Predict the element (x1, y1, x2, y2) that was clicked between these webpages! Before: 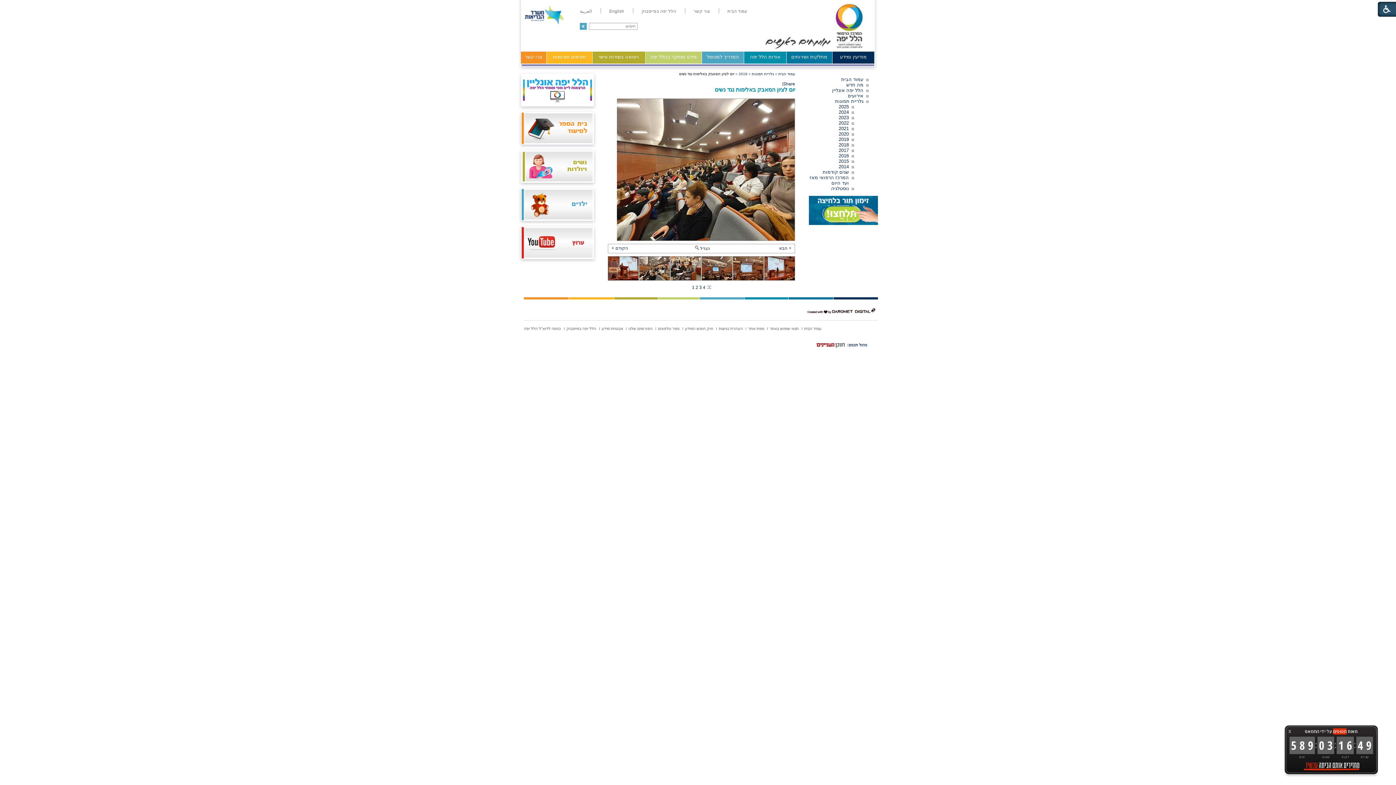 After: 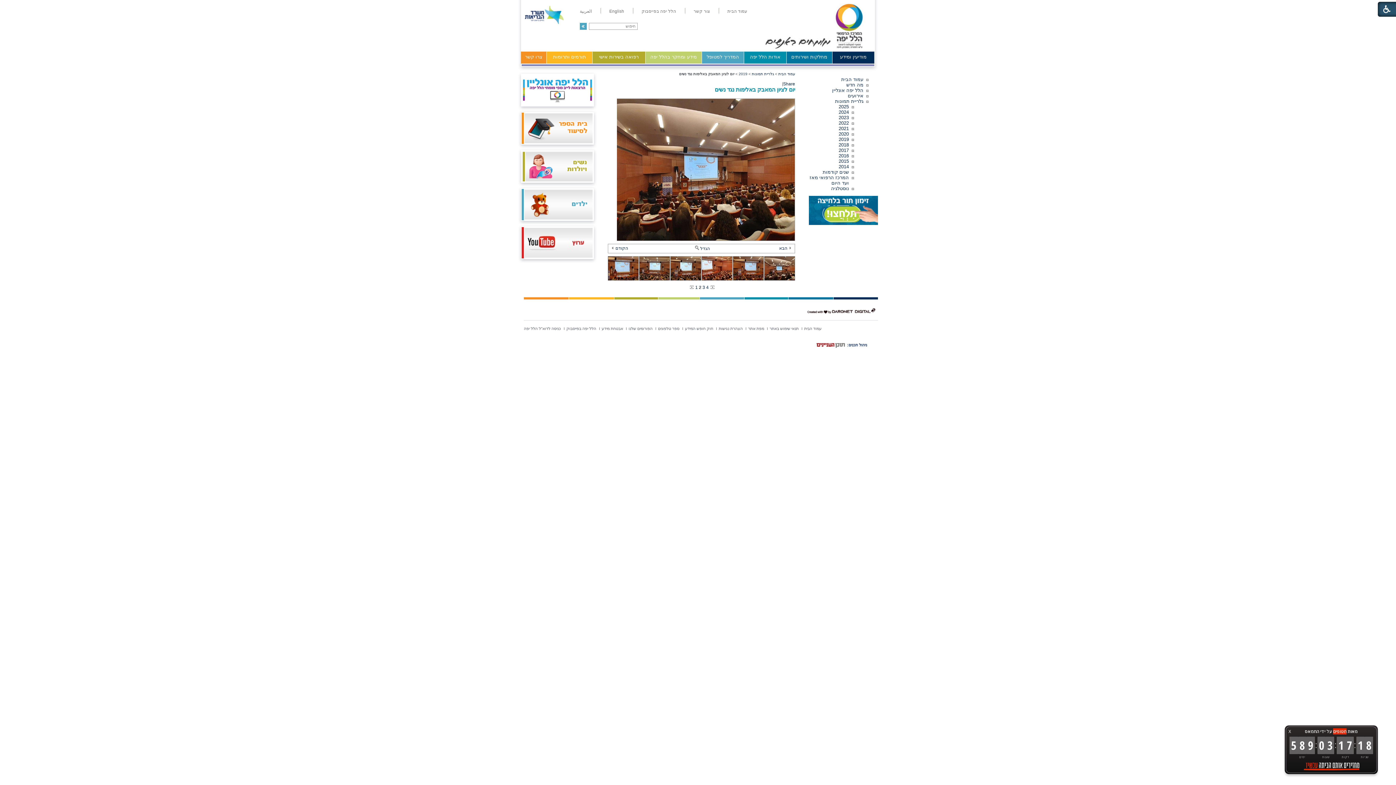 Action: label: 2  bbox: (695, 285, 699, 290)